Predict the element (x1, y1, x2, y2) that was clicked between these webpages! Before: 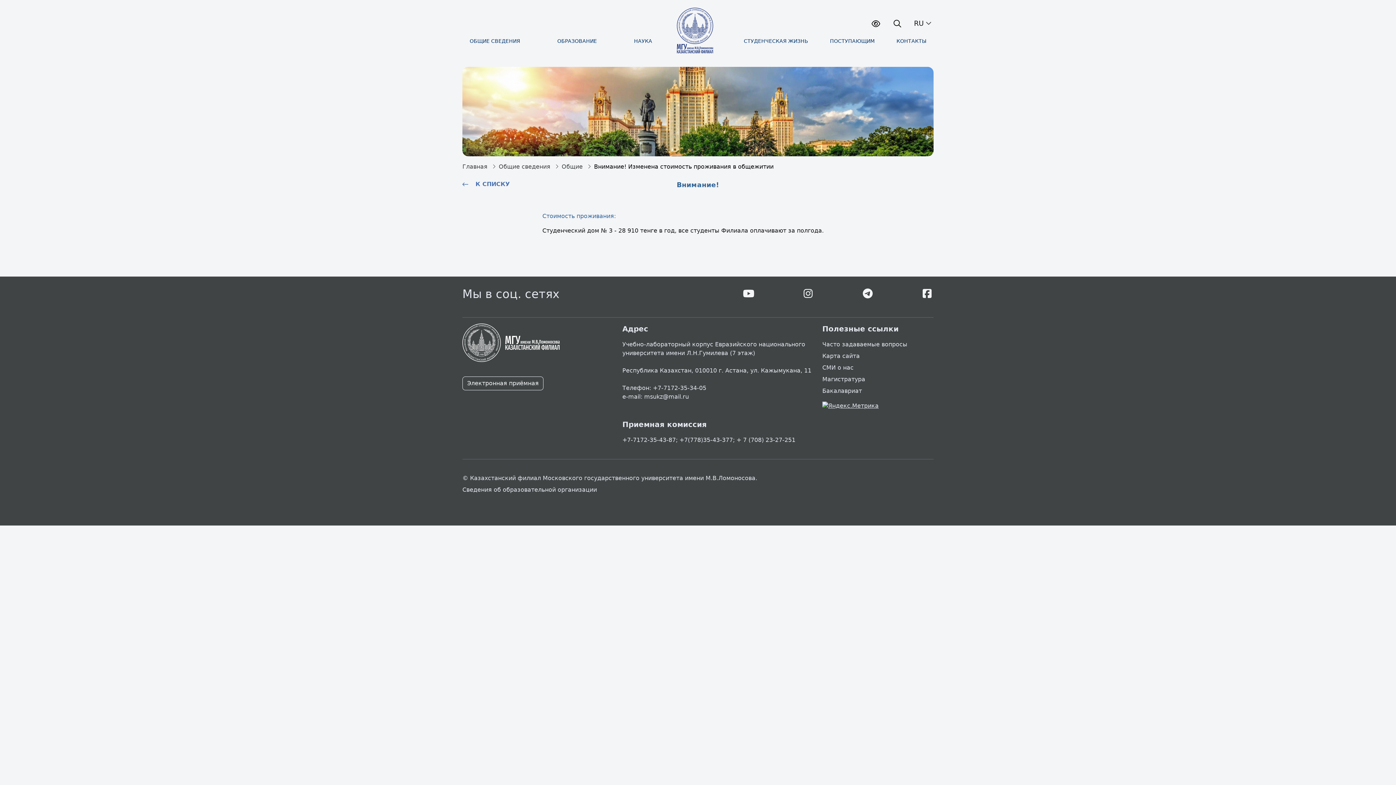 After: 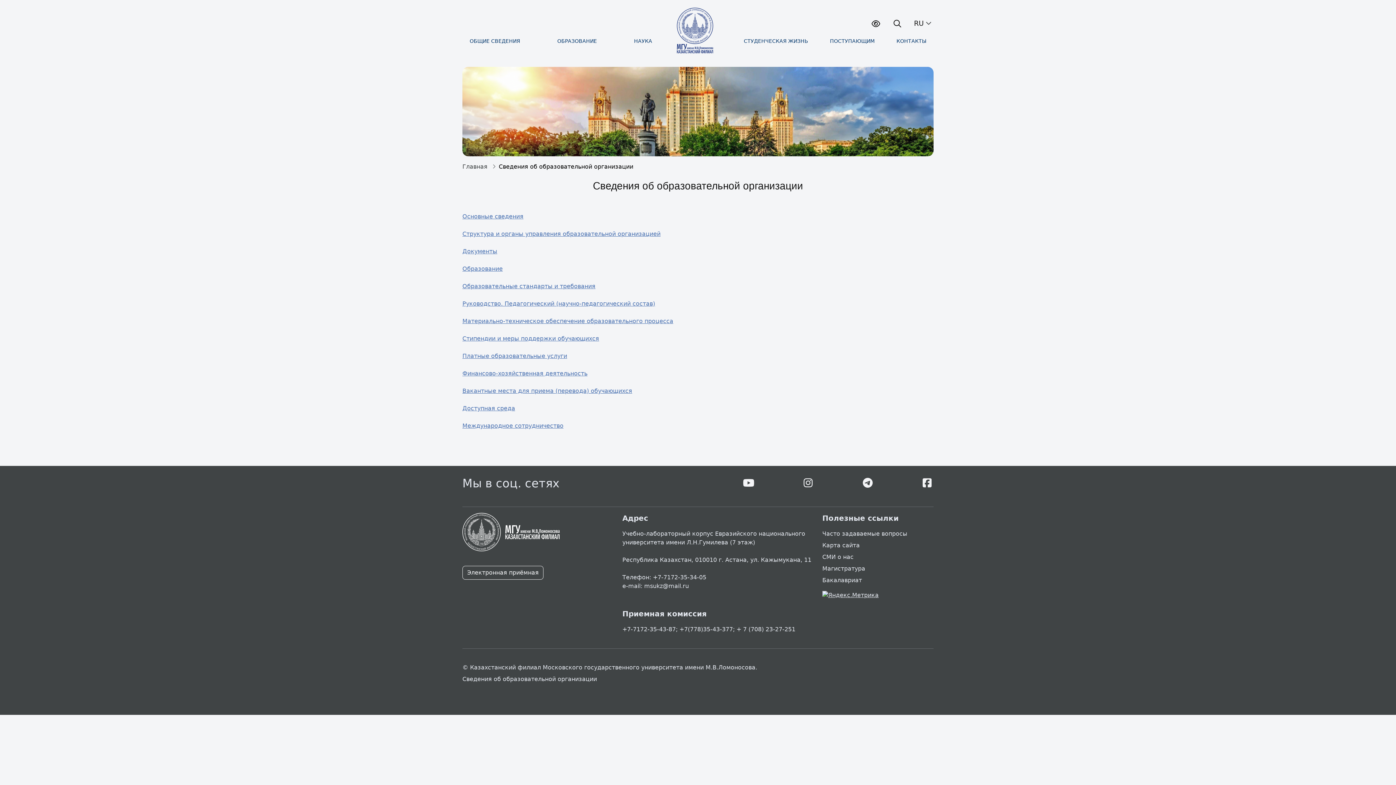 Action: bbox: (462, 486, 597, 493) label: Сведения об образовательной организации